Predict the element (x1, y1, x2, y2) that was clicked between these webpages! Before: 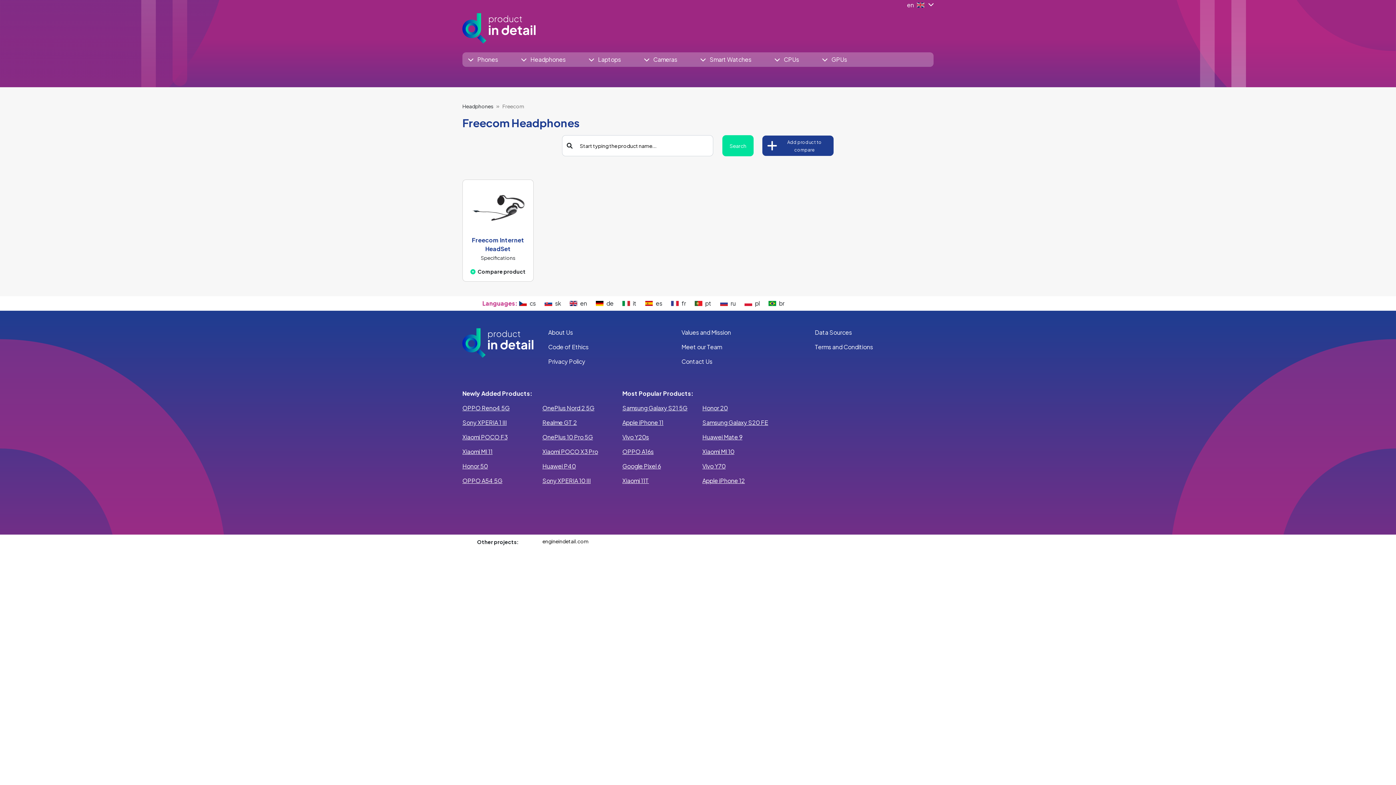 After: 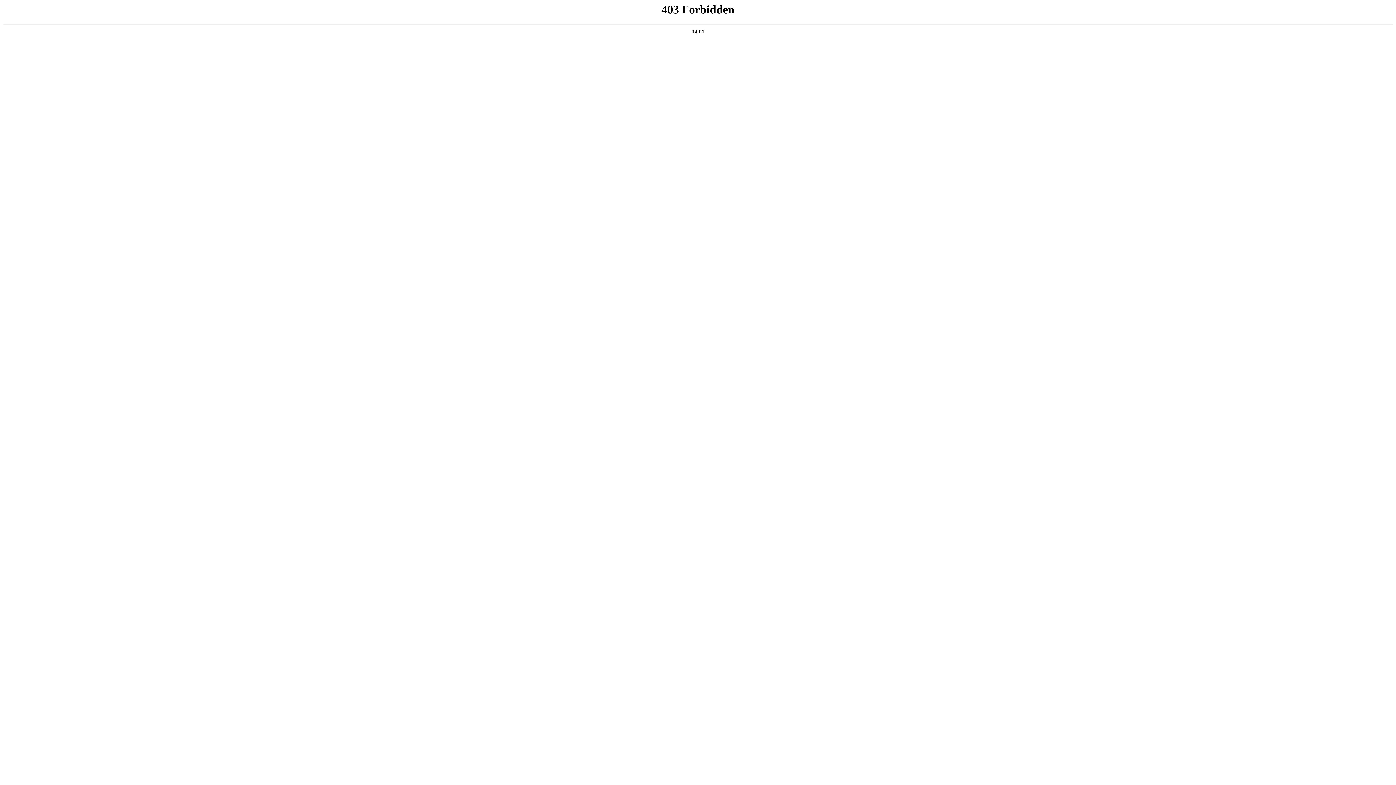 Action: bbox: (544, 299, 561, 307) label: sk